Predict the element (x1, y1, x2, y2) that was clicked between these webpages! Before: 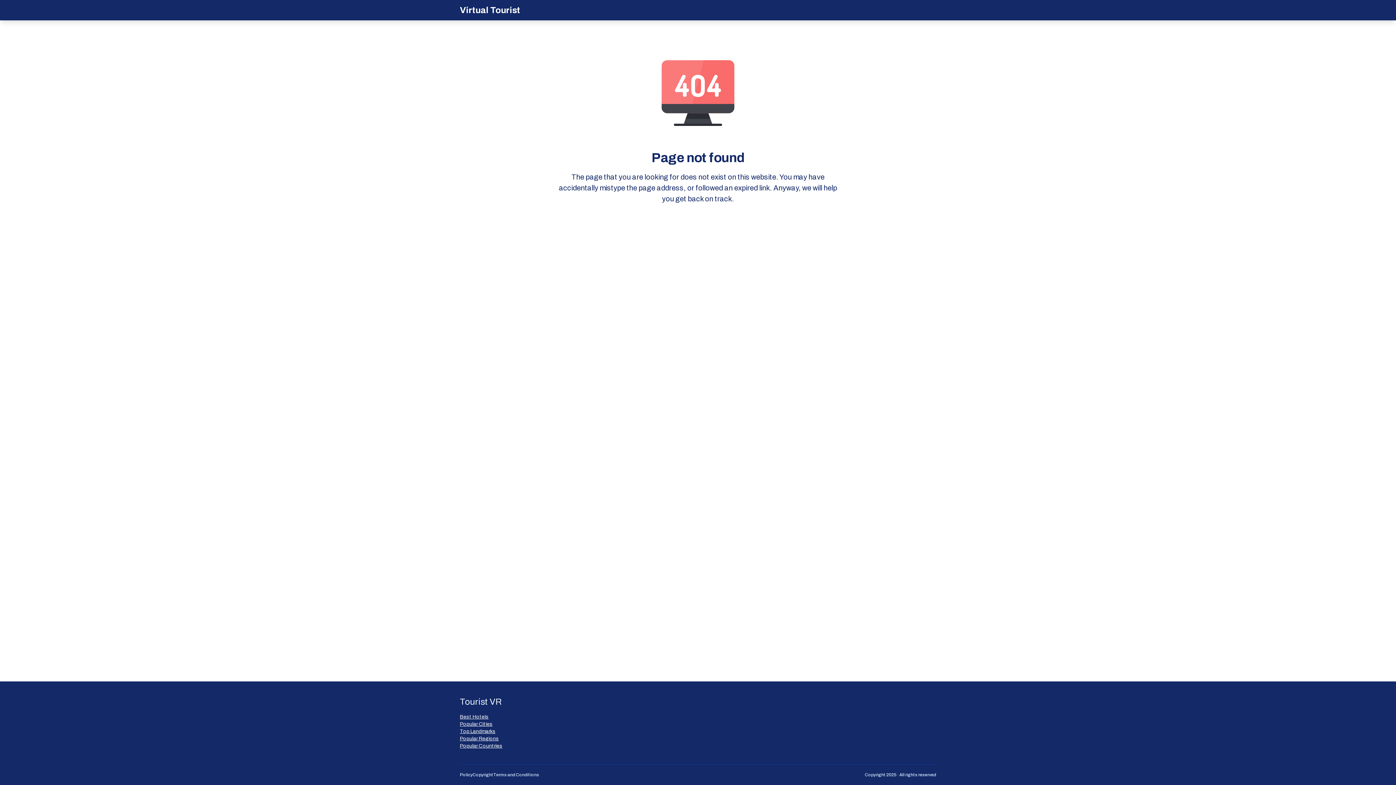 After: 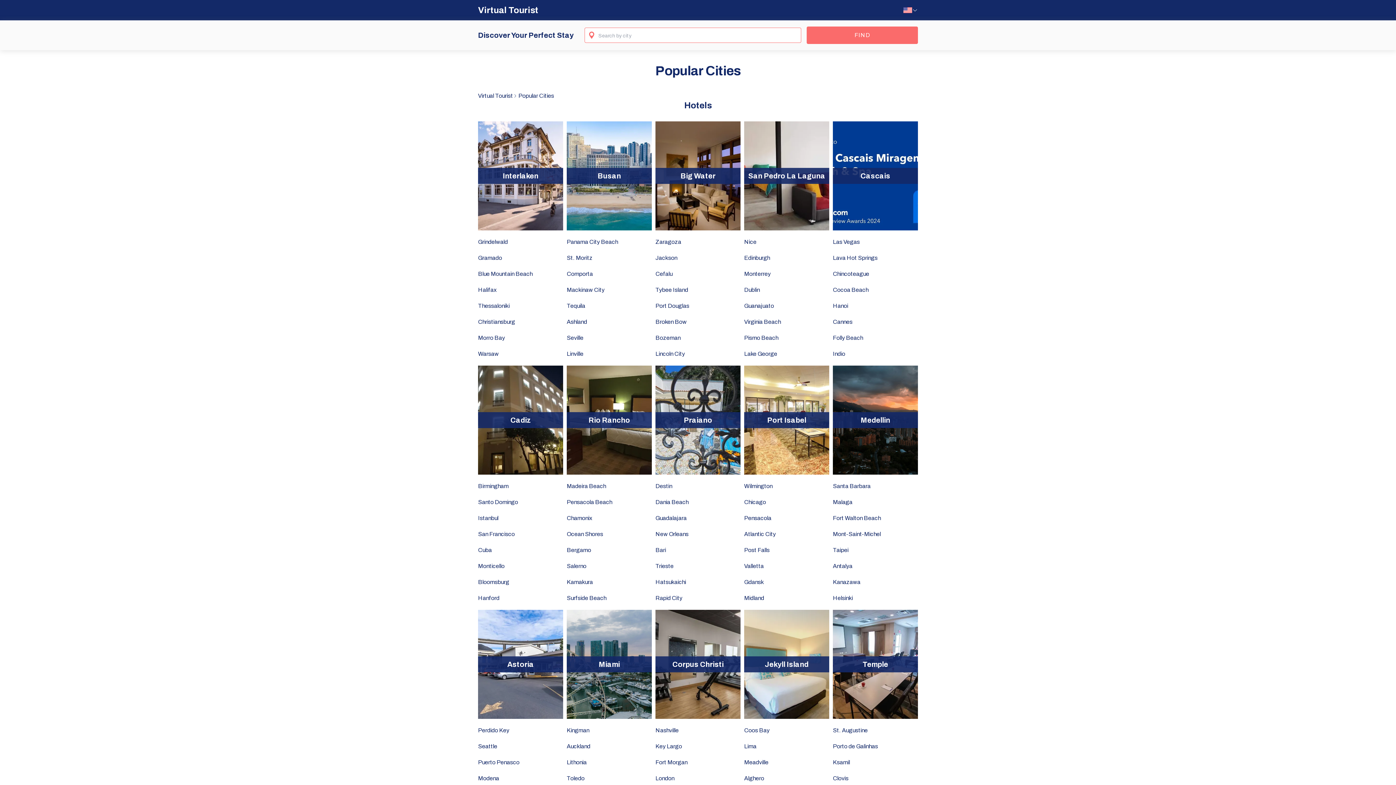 Action: label: Popular Сities bbox: (460, 721, 502, 728)